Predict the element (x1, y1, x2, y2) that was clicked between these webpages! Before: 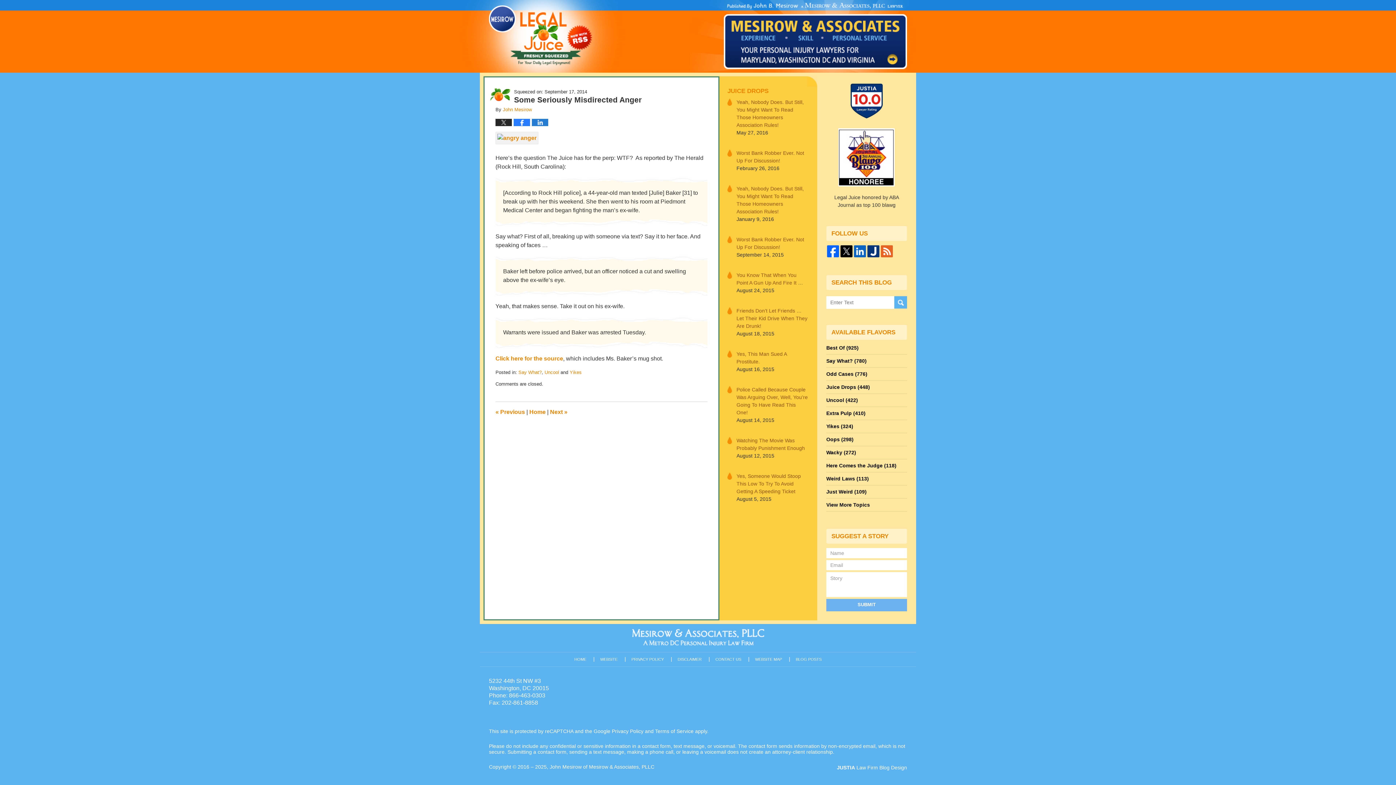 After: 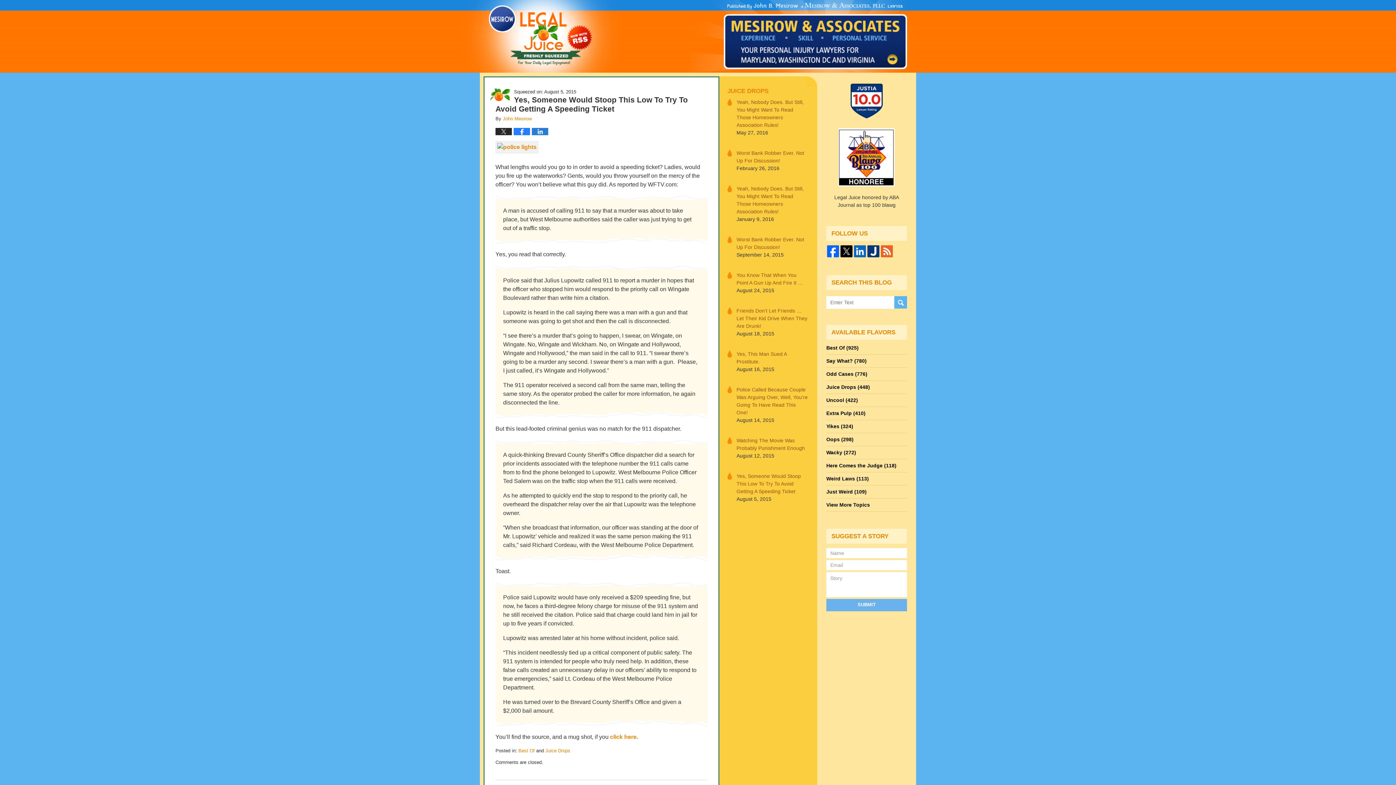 Action: bbox: (736, 472, 808, 495) label: Yes, Someone Would Stoop This Low To Try To Avoid Getting A Speeding Ticket